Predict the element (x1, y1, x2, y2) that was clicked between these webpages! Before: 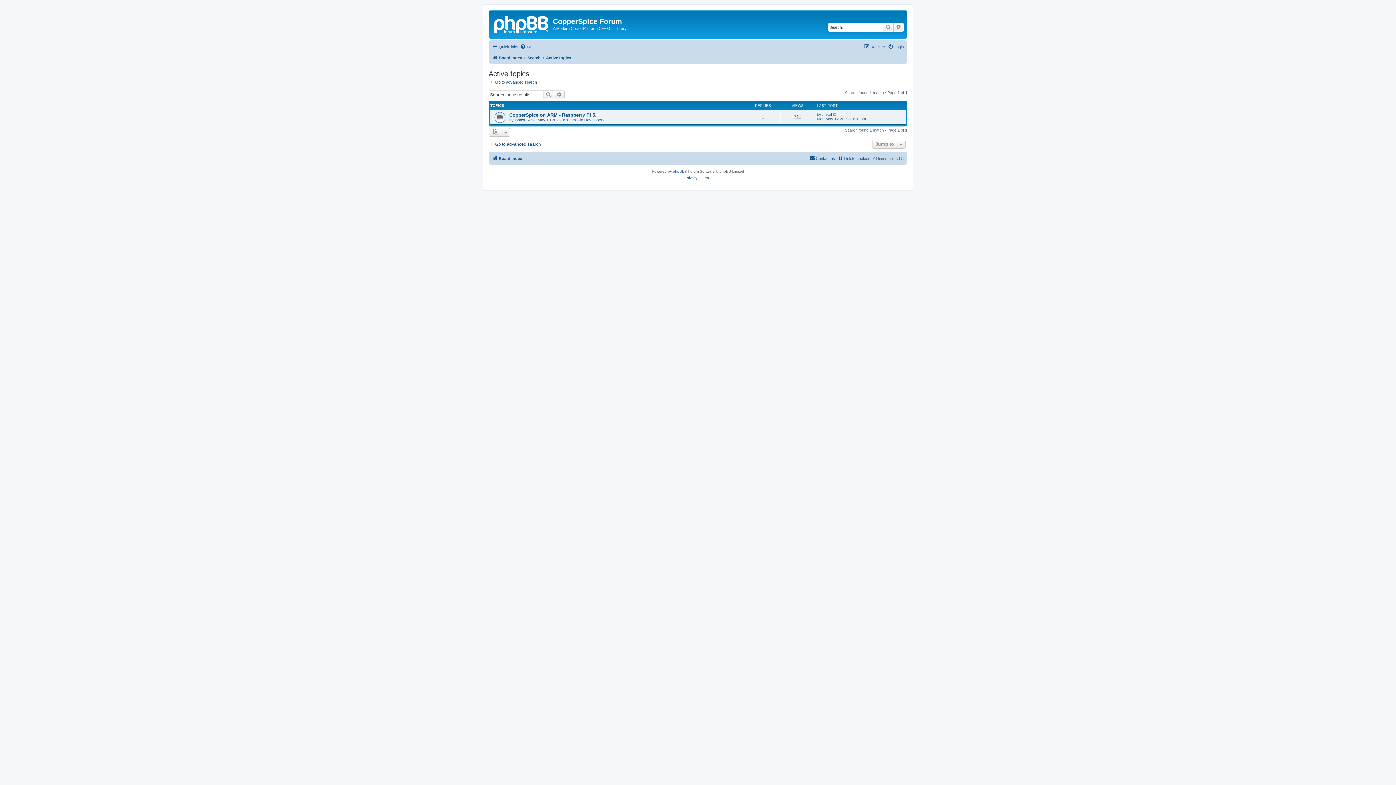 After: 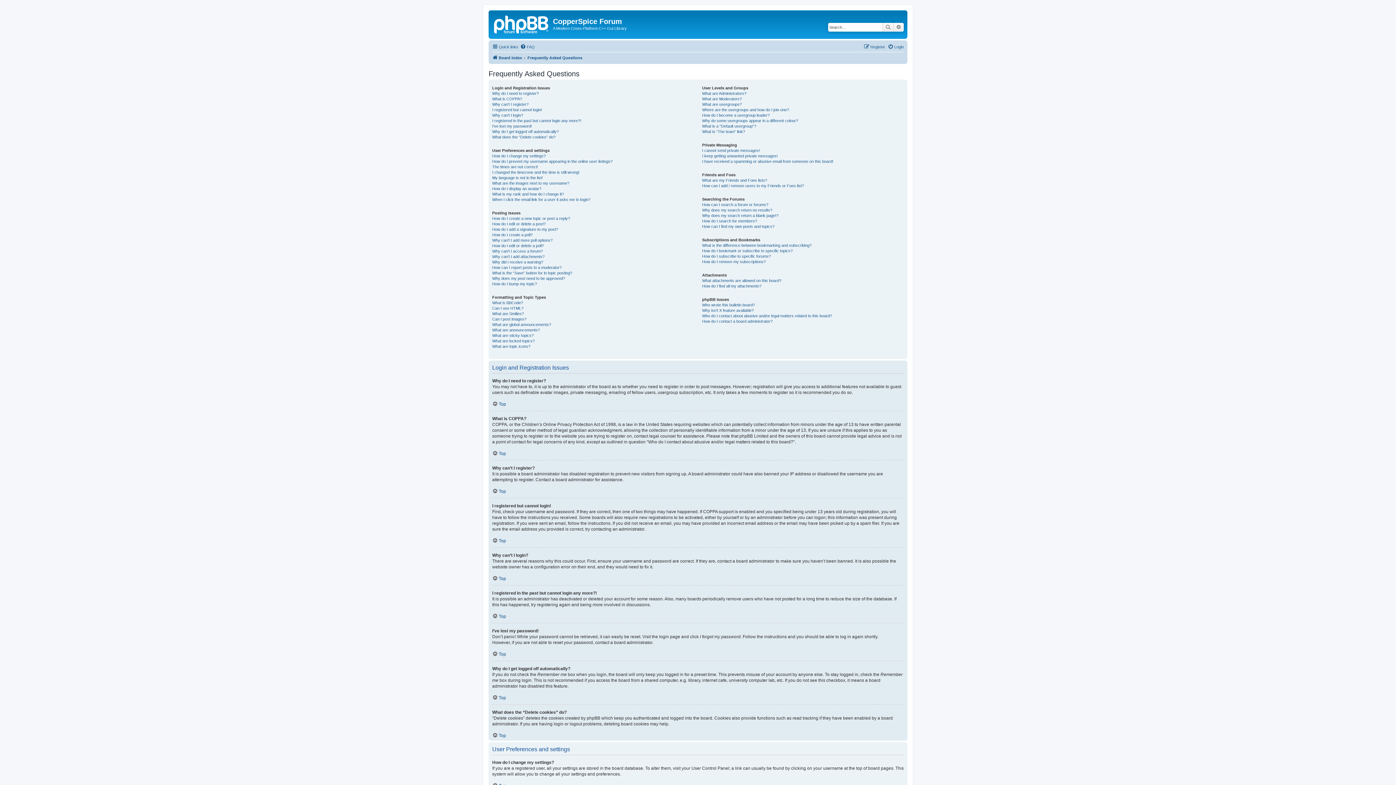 Action: bbox: (520, 42, 534, 51) label: FAQ